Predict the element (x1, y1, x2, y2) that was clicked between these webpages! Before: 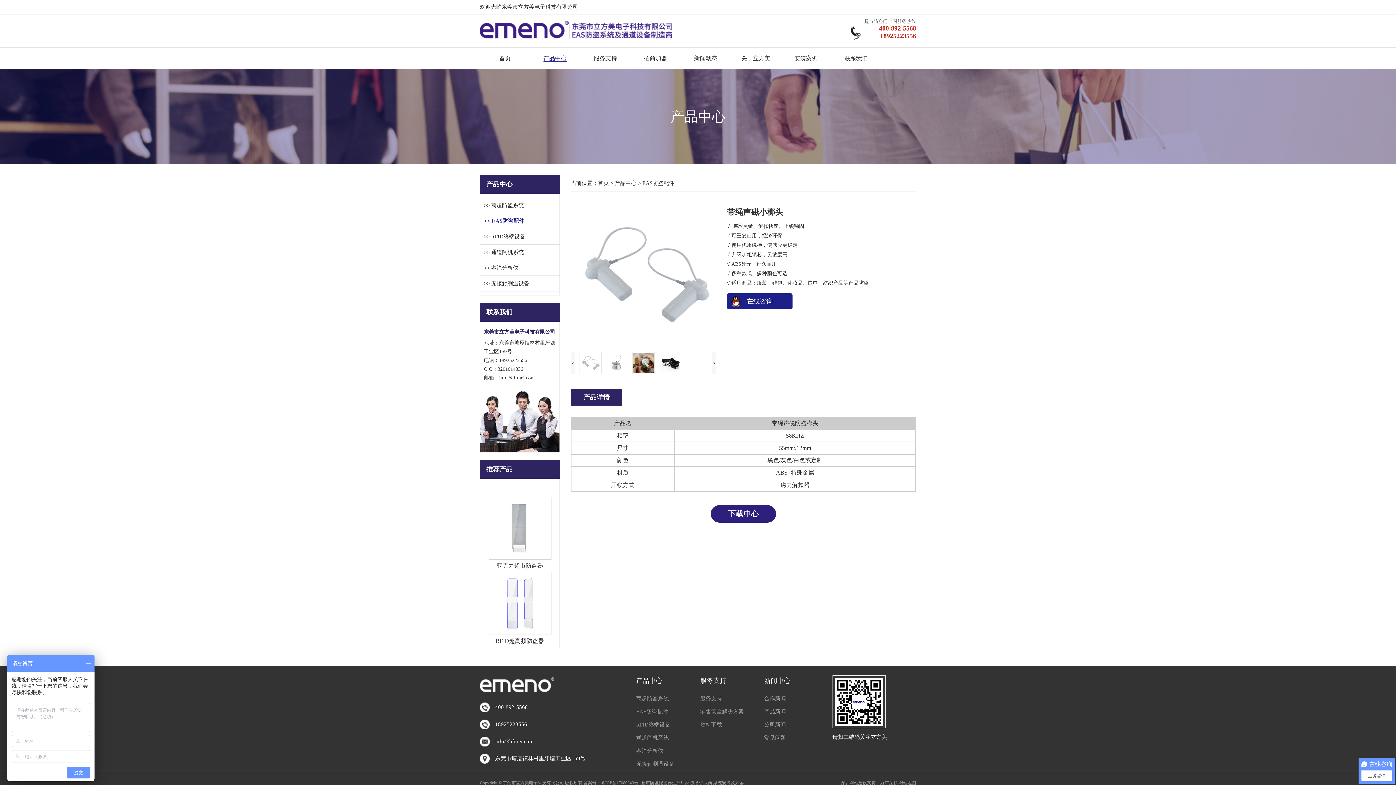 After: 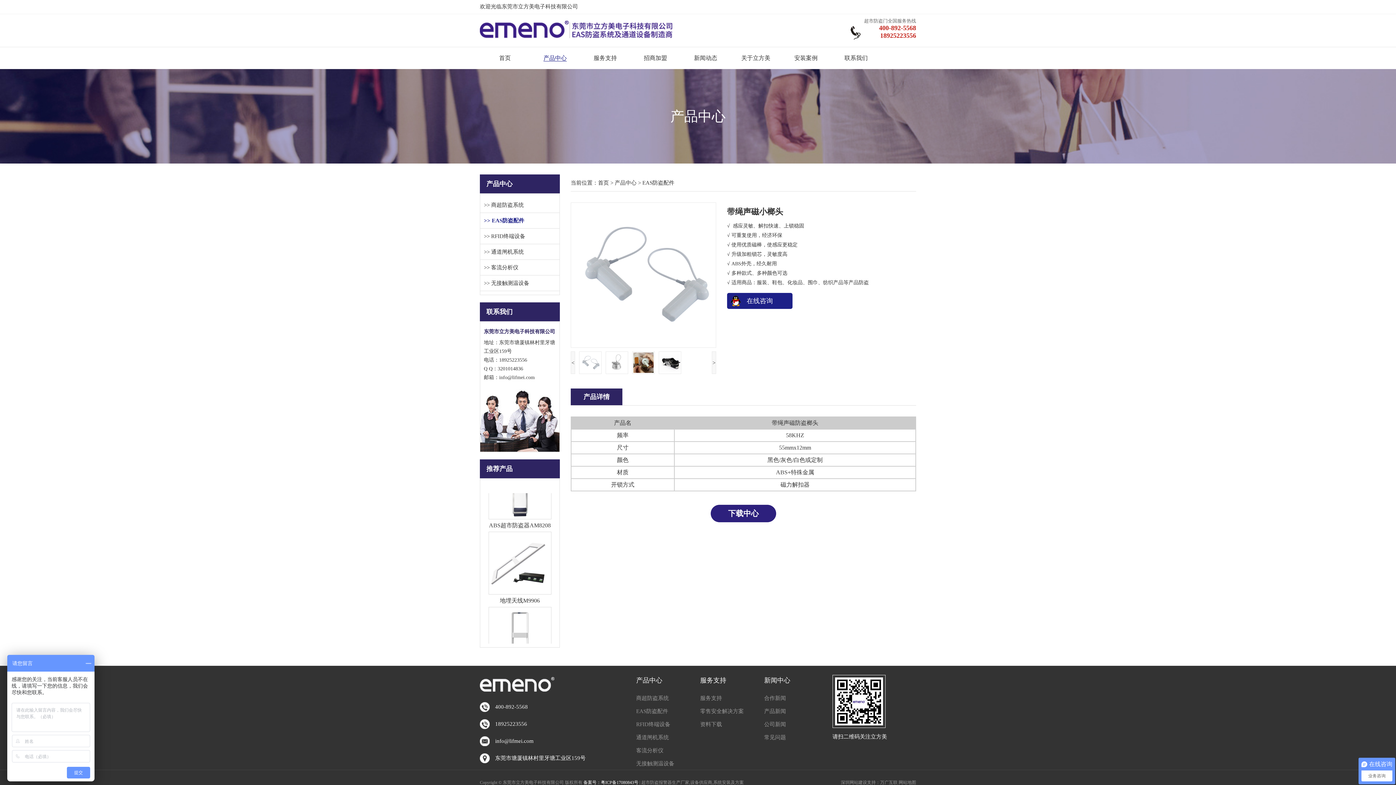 Action: bbox: (583, 780, 638, 785) label: 备案号：粤ICP备17080843号